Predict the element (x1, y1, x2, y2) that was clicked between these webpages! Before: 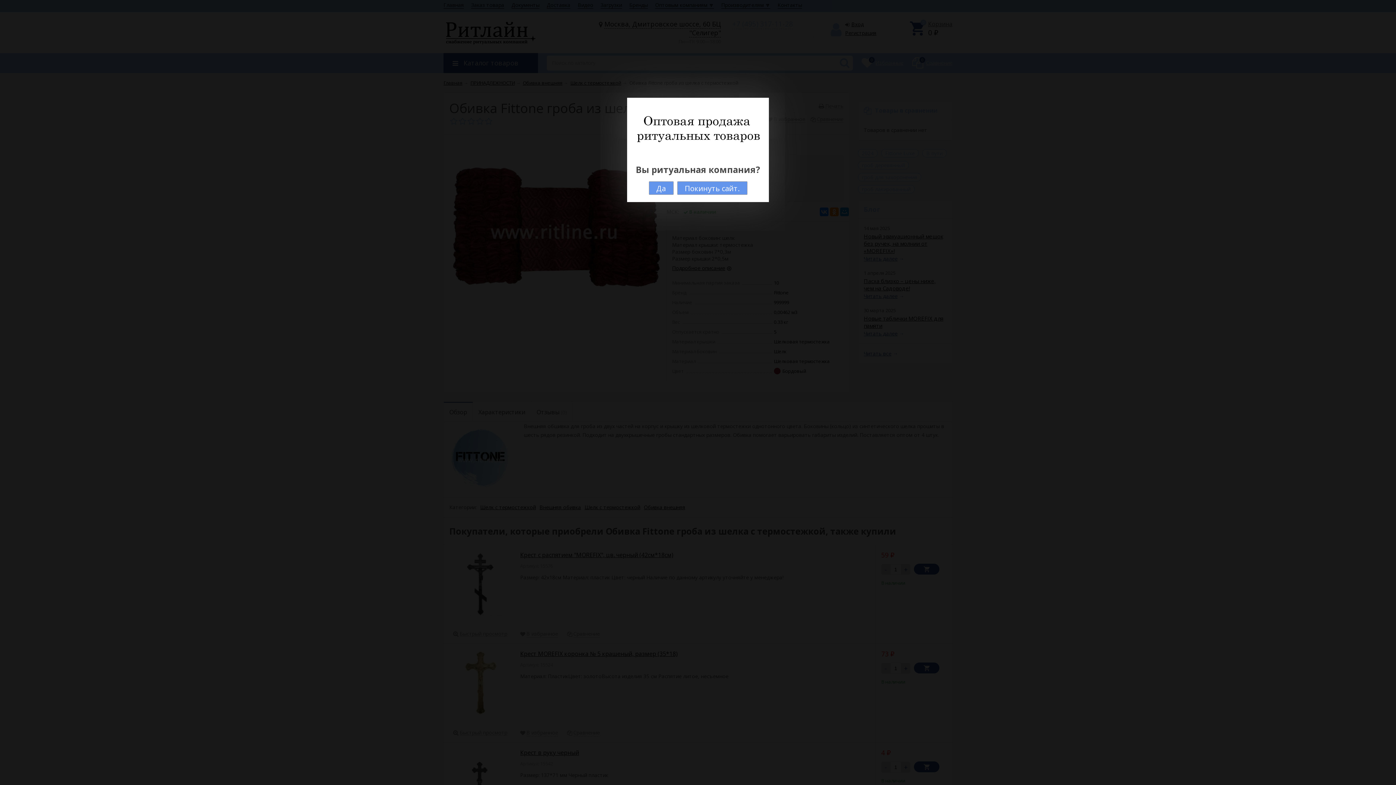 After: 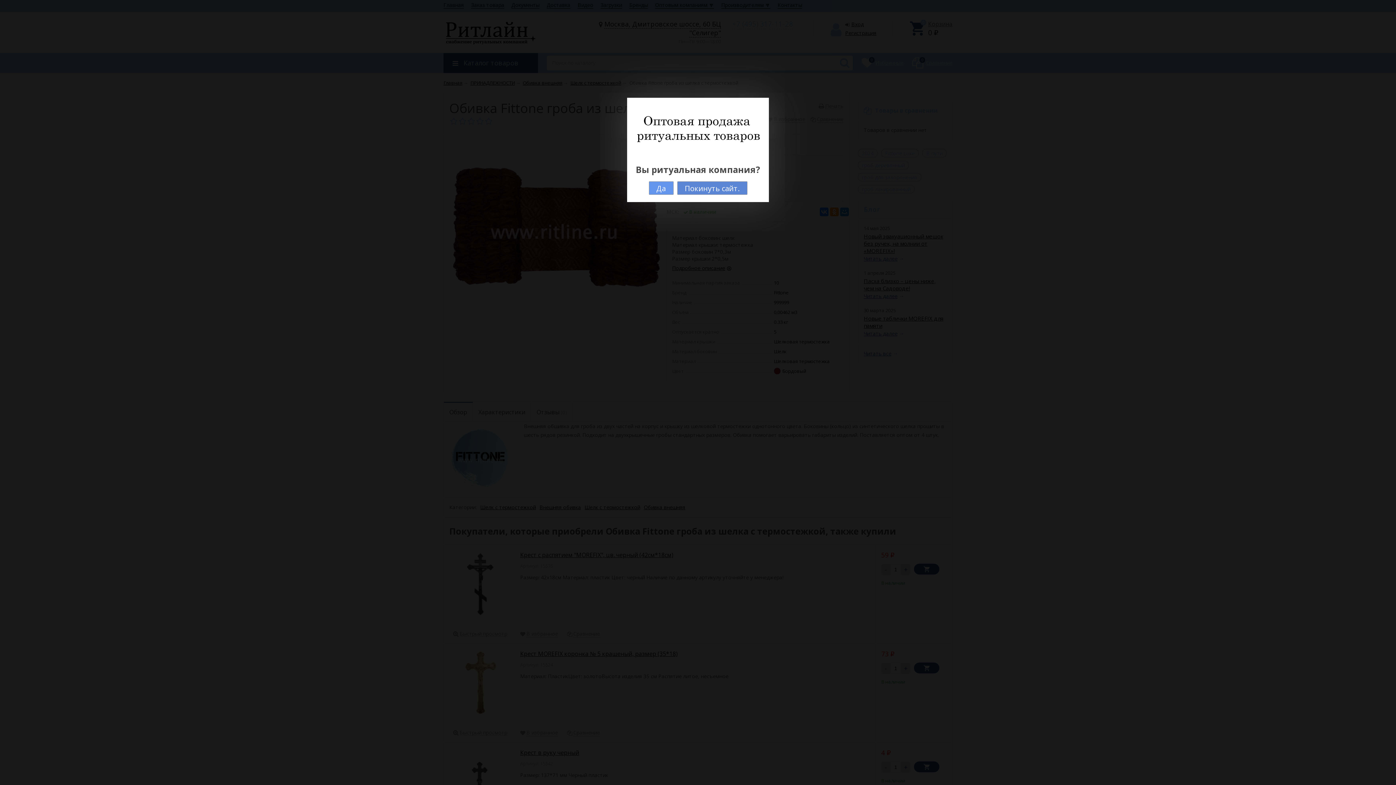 Action: bbox: (677, 181, 747, 194) label: Покинуть сайт.